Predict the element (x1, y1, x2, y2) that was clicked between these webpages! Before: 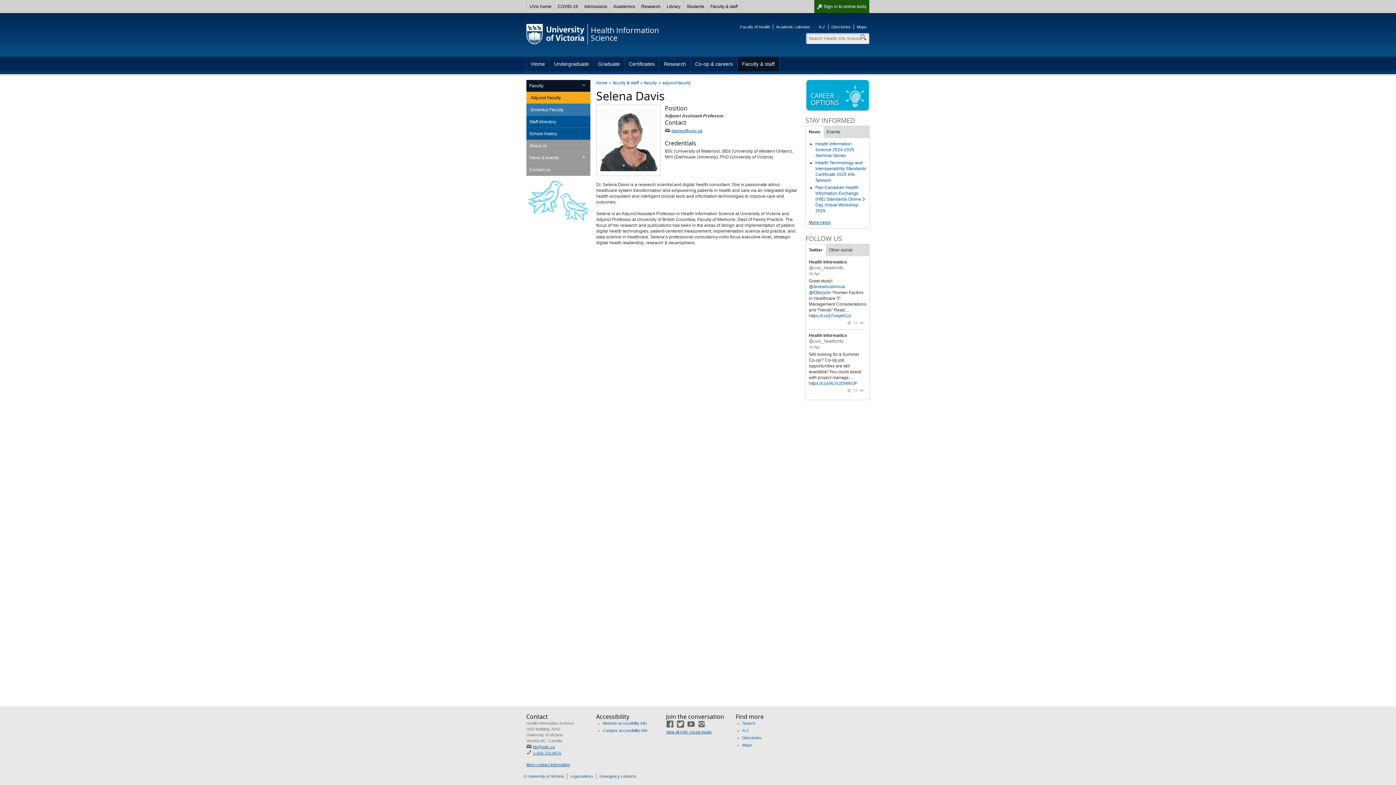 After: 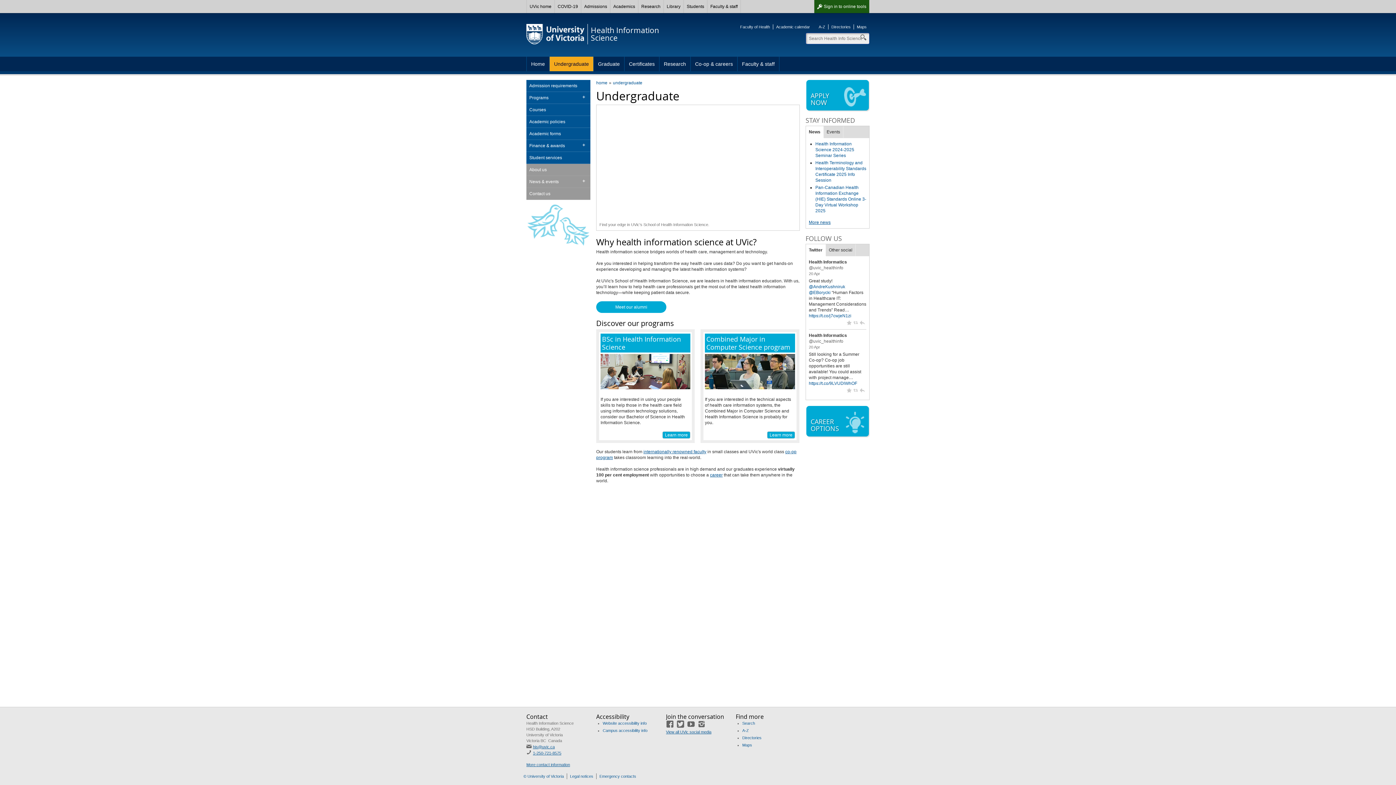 Action: label: Undergraduate bbox: (549, 56, 593, 71)